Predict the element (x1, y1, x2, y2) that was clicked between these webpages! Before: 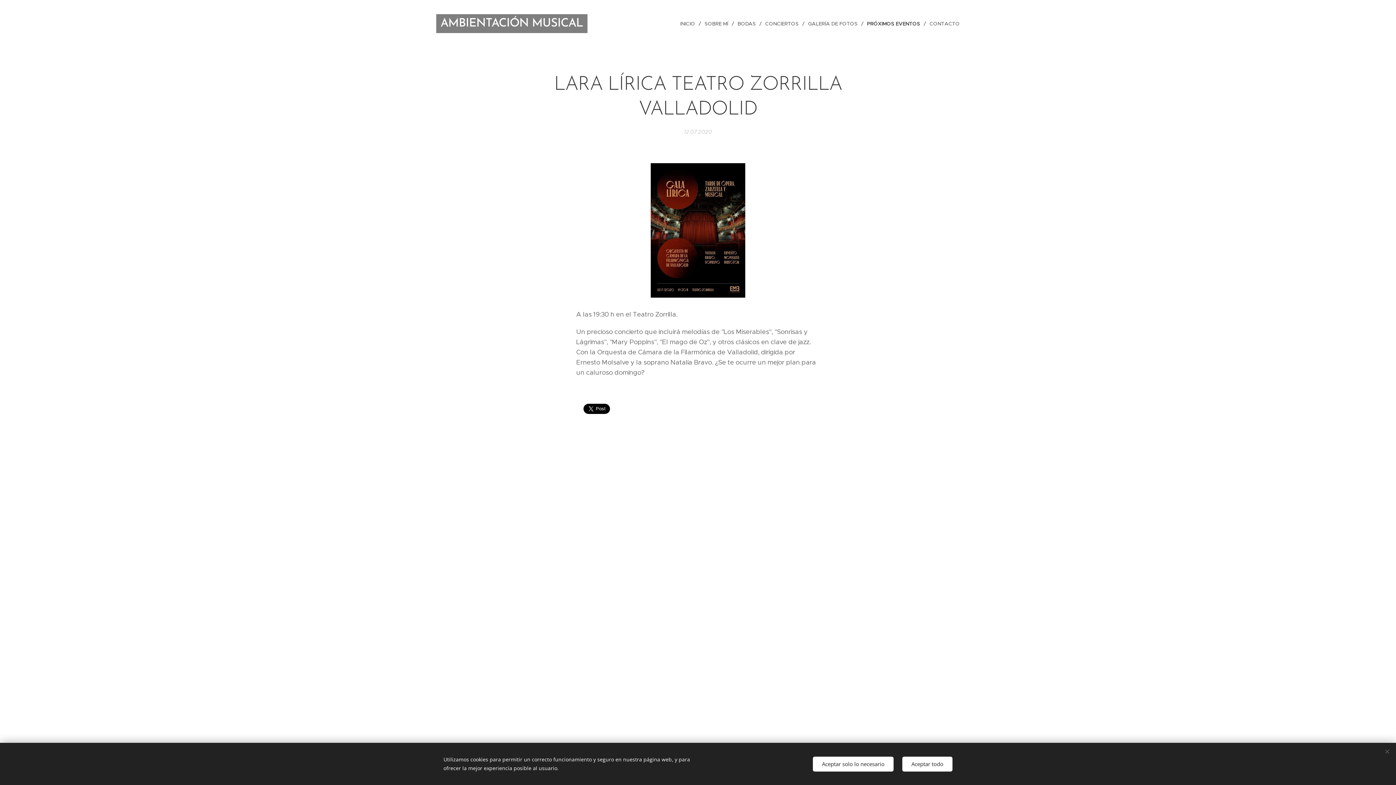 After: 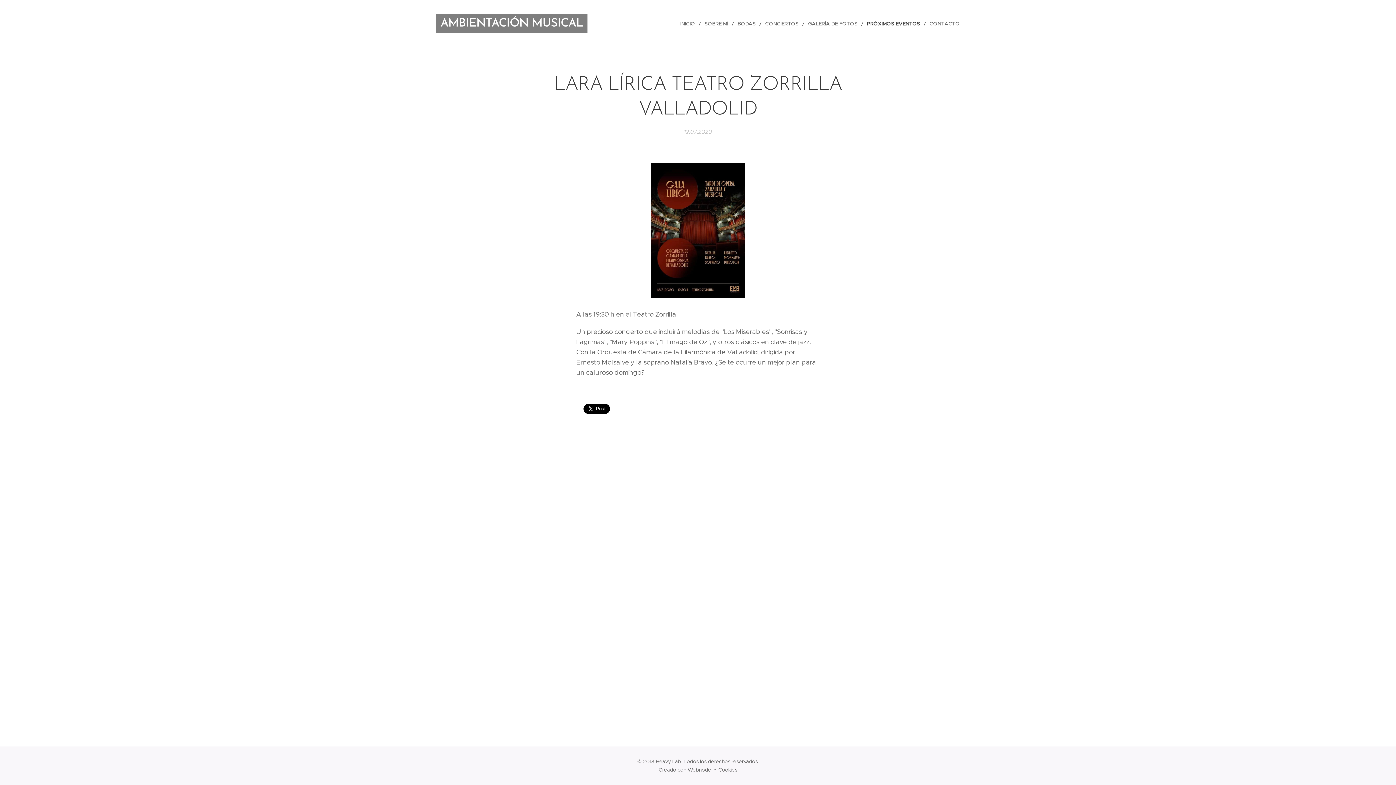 Action: bbox: (813, 756, 893, 771) label: Aceptar solo lo necesario